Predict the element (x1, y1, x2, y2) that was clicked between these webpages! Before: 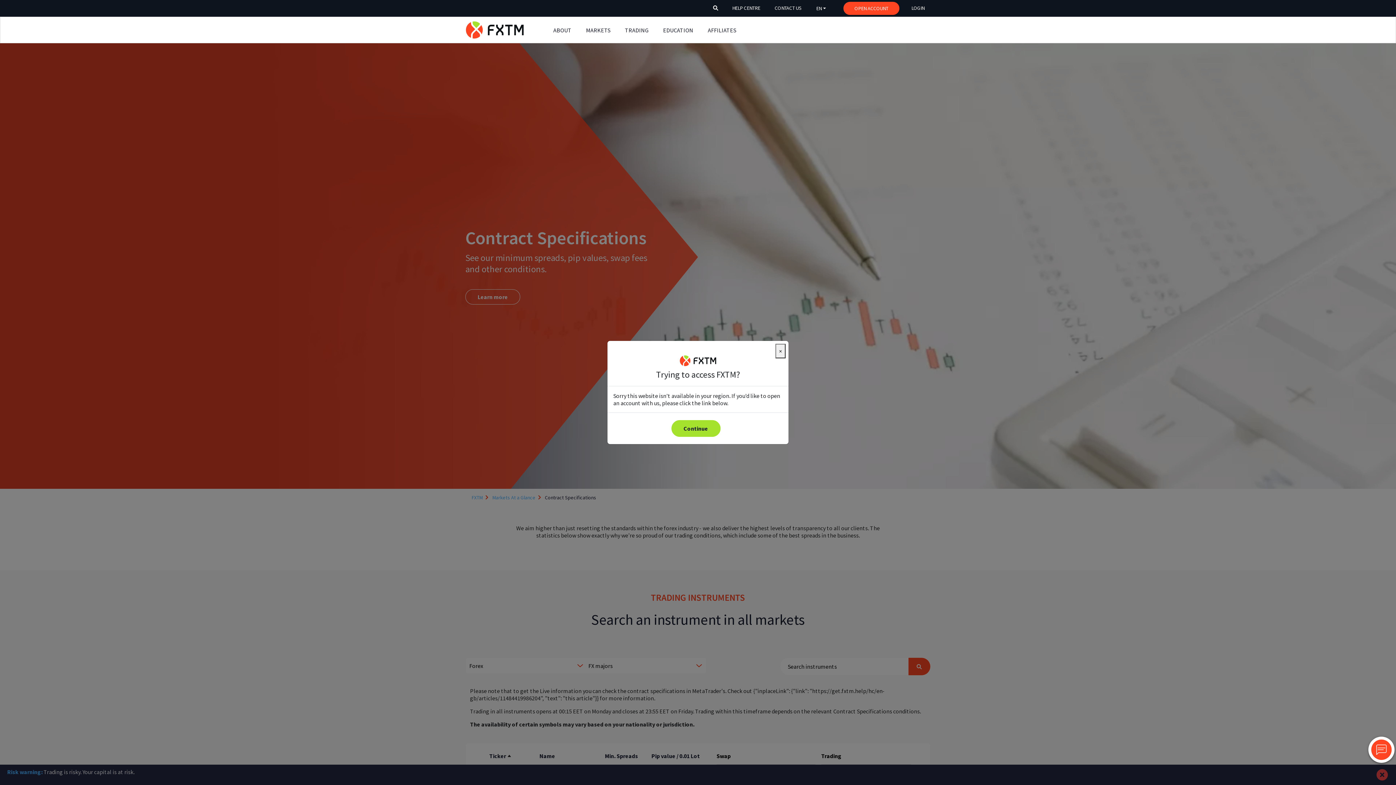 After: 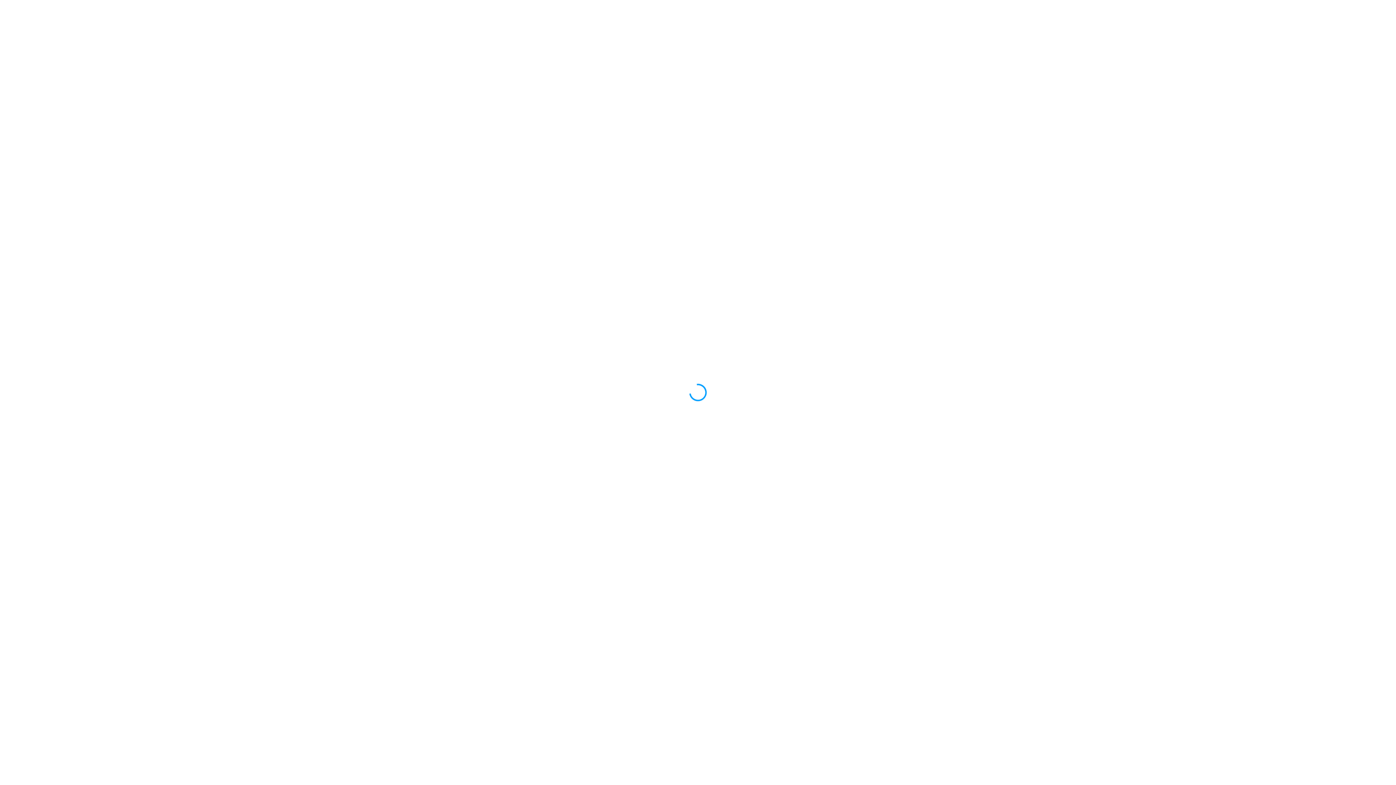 Action: label: OPEN ACCOUNT bbox: (843, 1, 899, 14)